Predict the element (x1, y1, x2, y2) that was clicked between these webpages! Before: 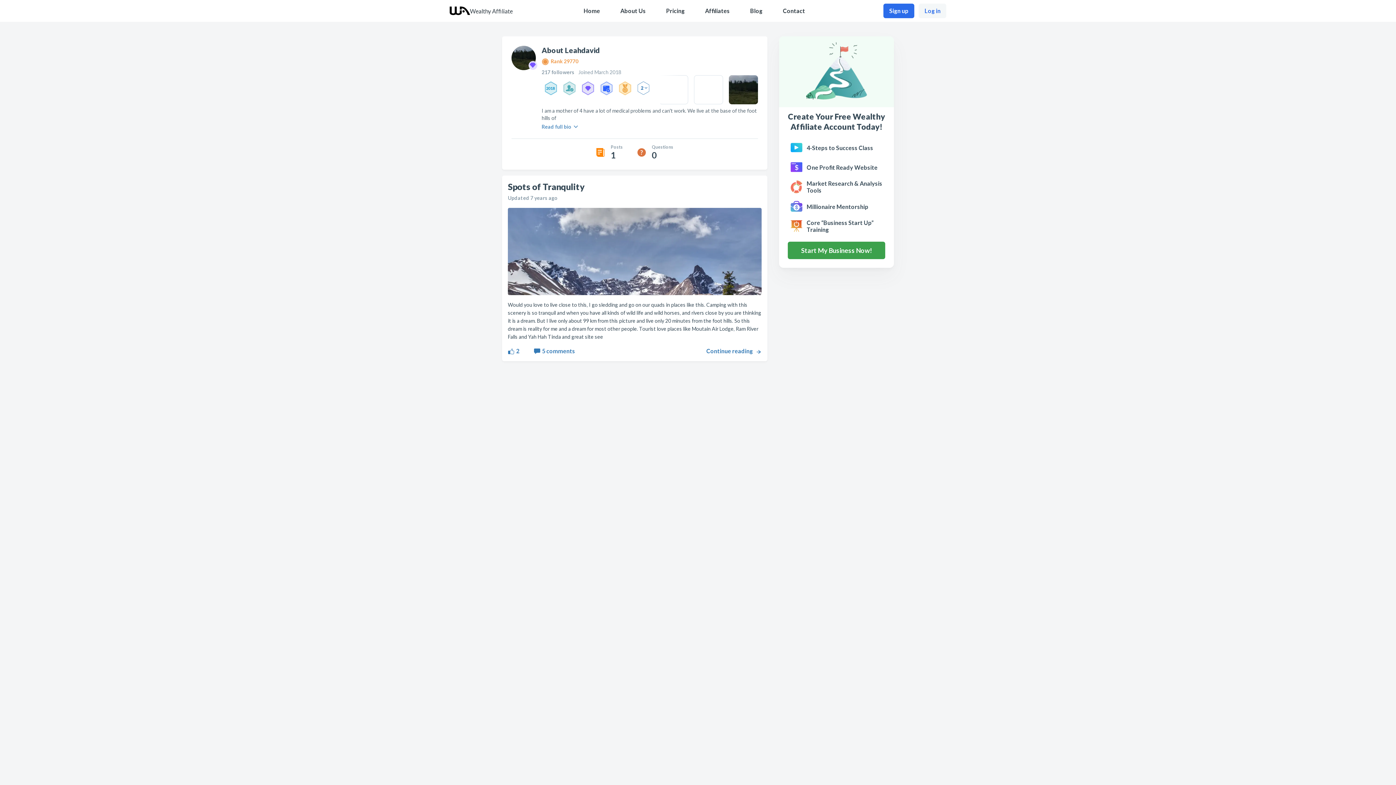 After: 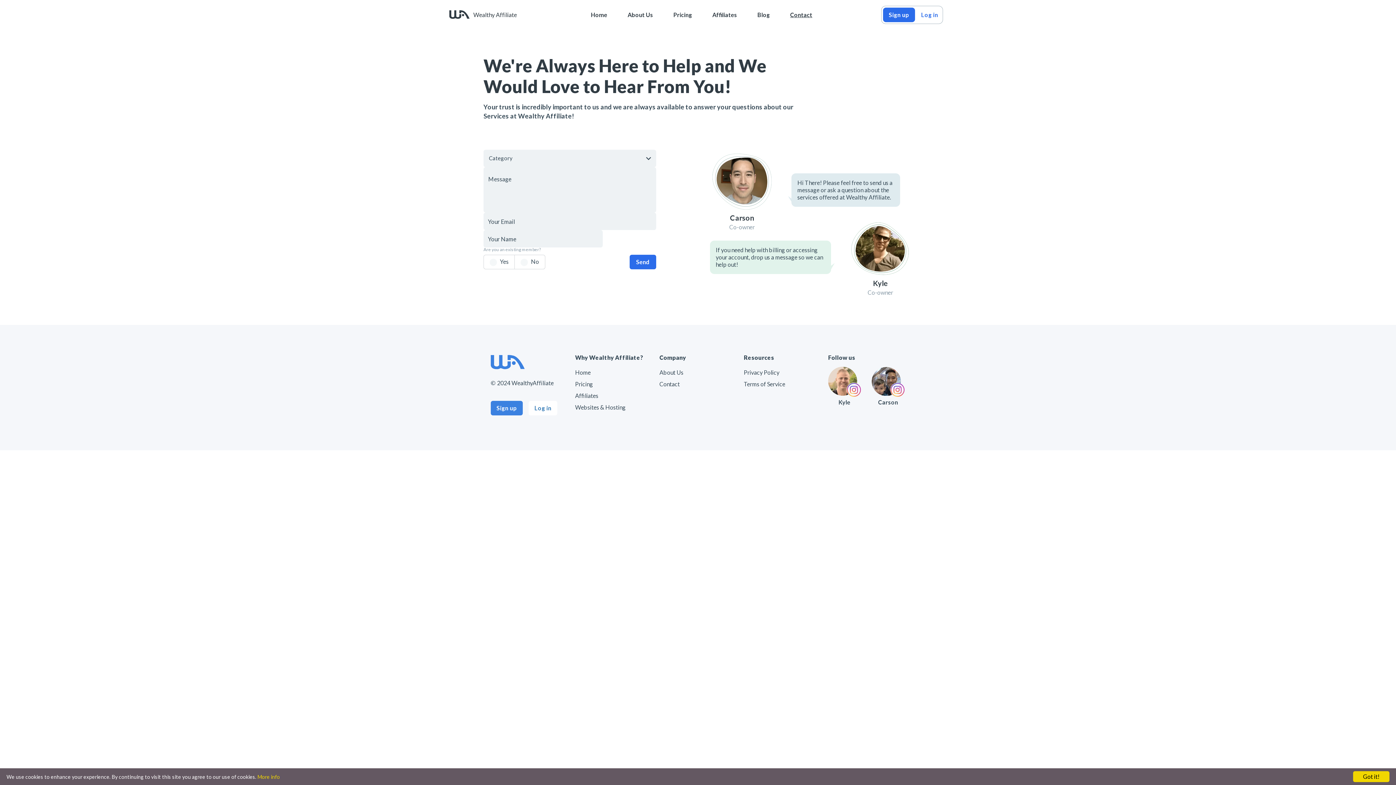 Action: bbox: (783, 7, 805, 14) label: Contact